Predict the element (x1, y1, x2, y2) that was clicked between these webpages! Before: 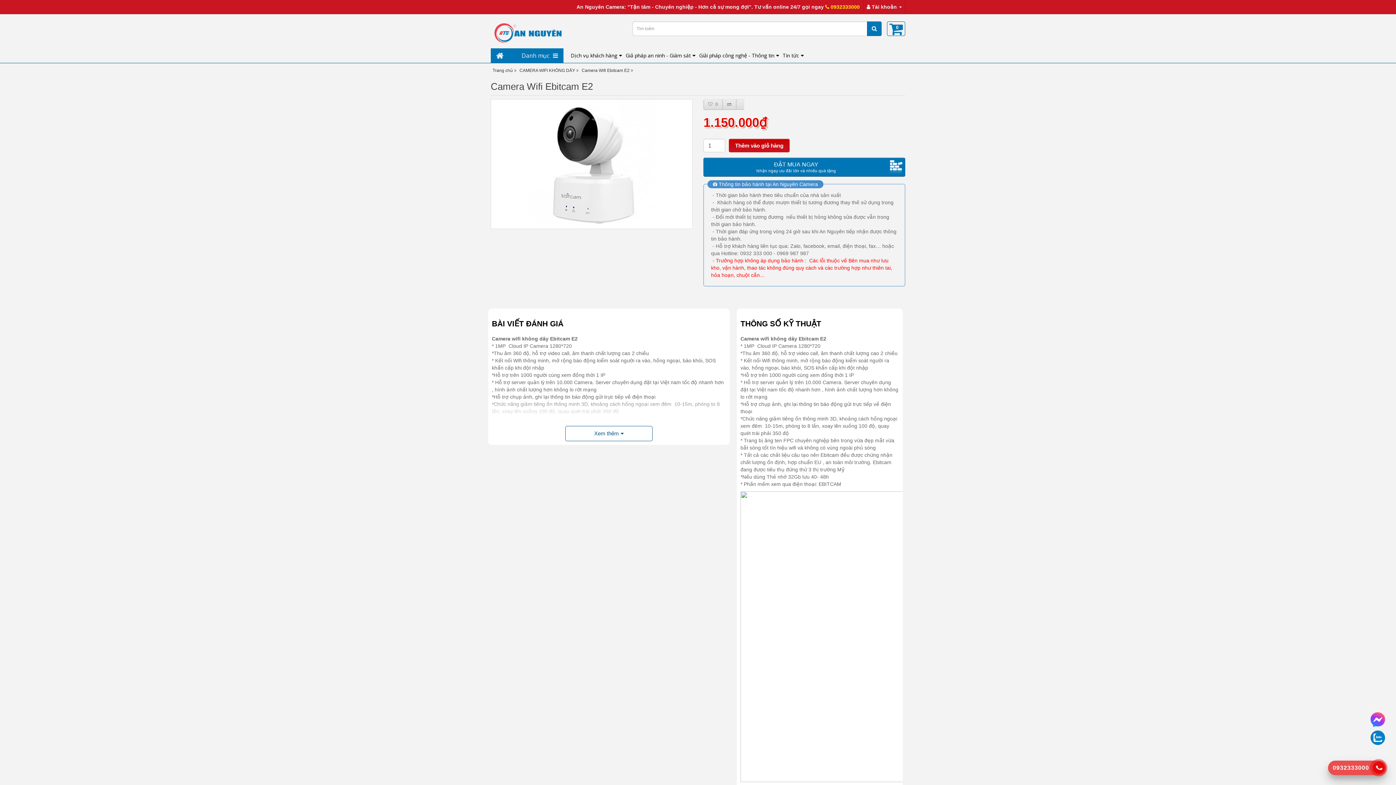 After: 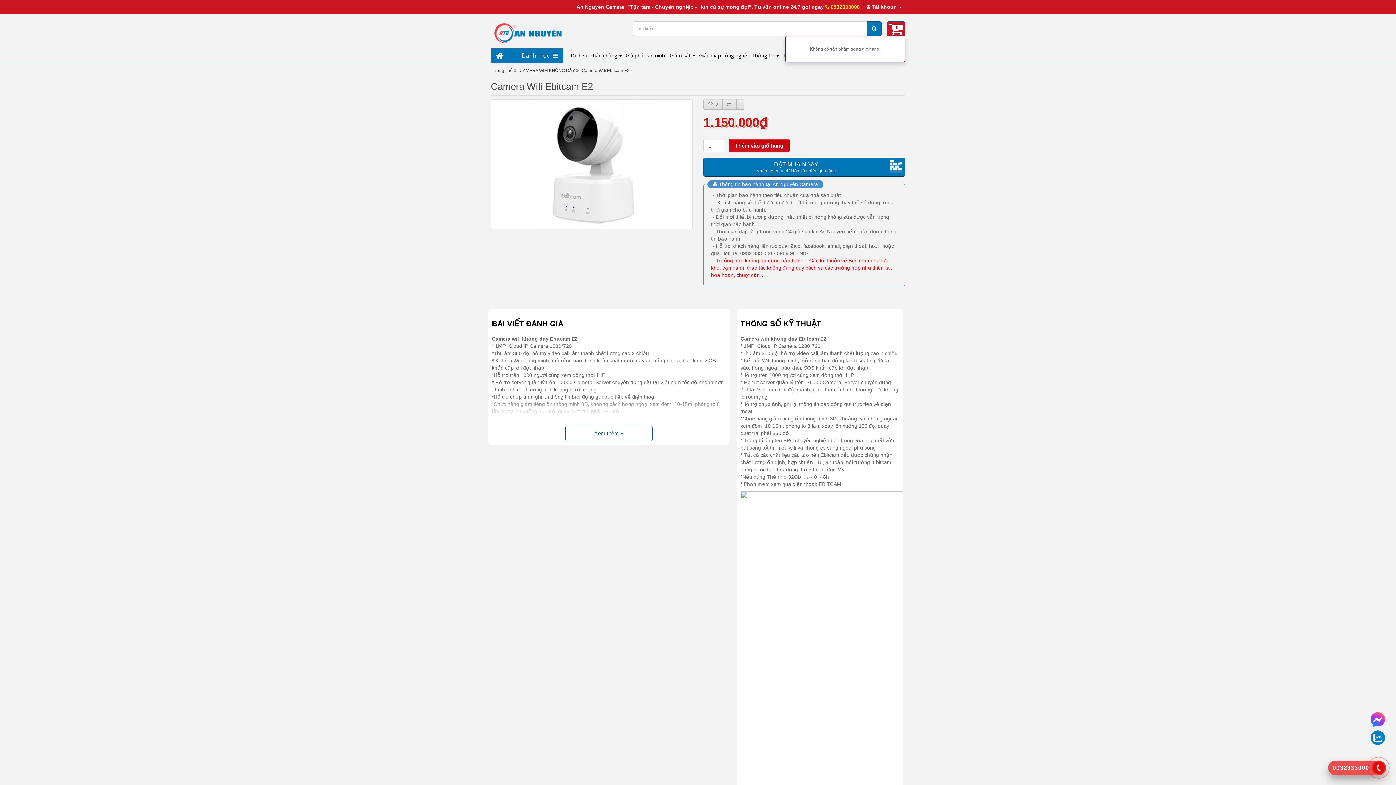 Action: bbox: (887, 21, 905, 36) label: 0